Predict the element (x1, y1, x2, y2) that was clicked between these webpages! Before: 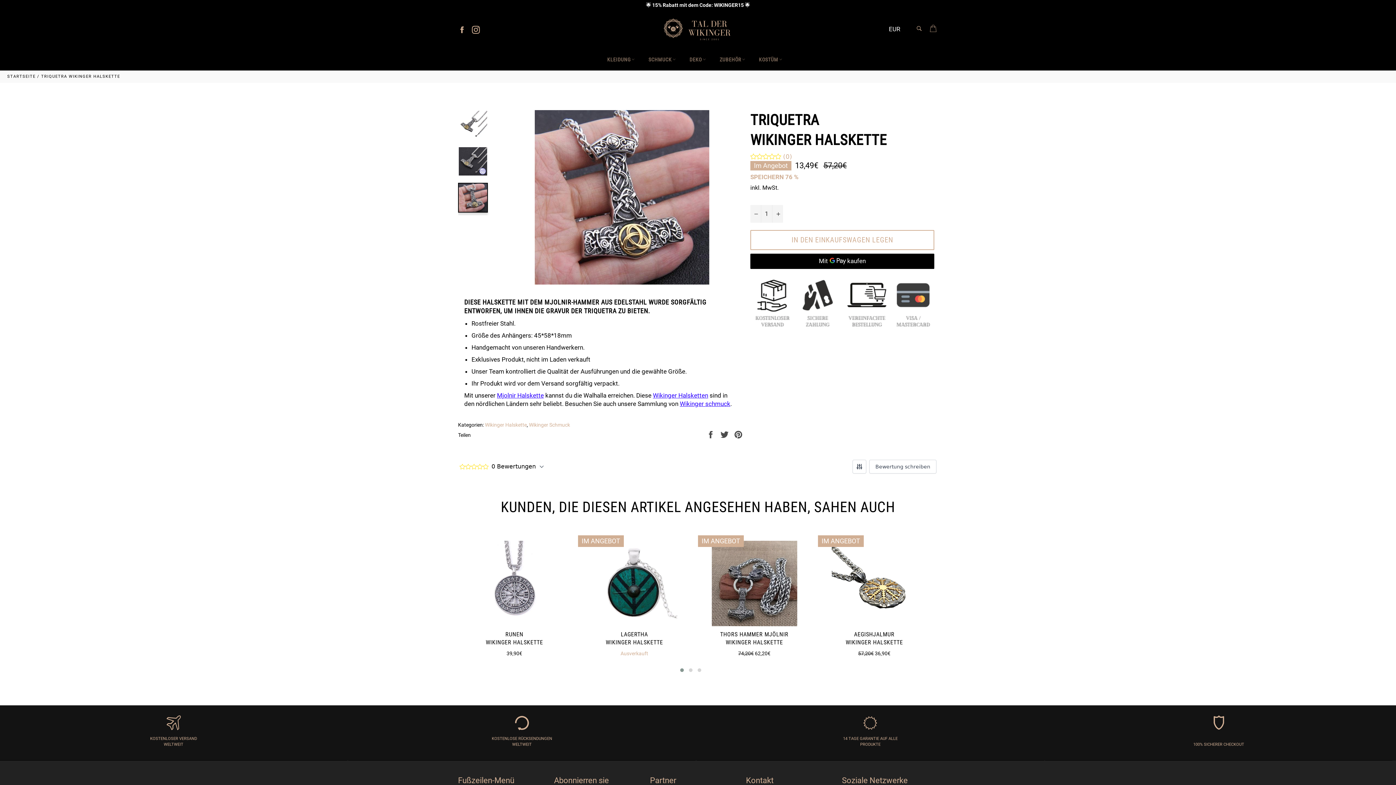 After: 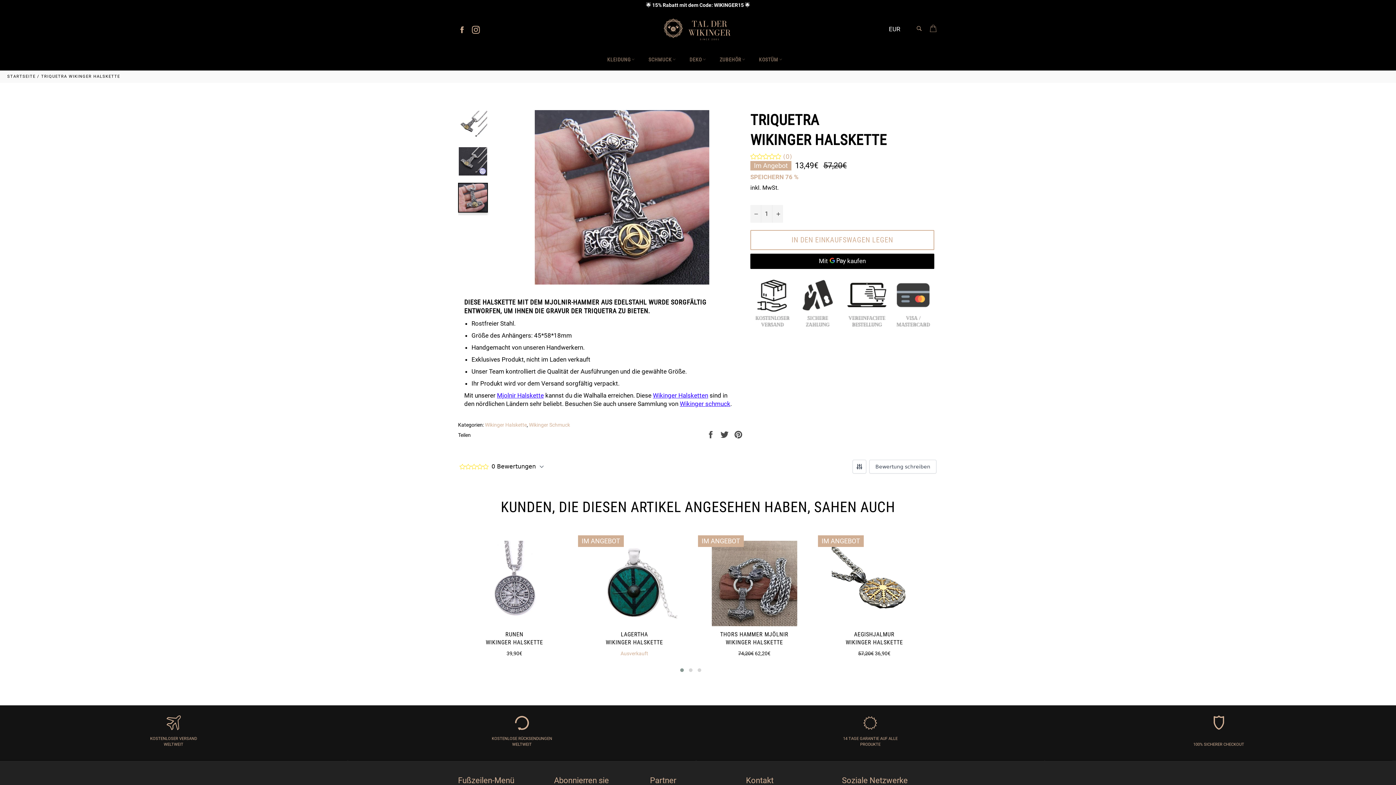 Action: bbox: (458, 23, 468, 34) label: Facebook